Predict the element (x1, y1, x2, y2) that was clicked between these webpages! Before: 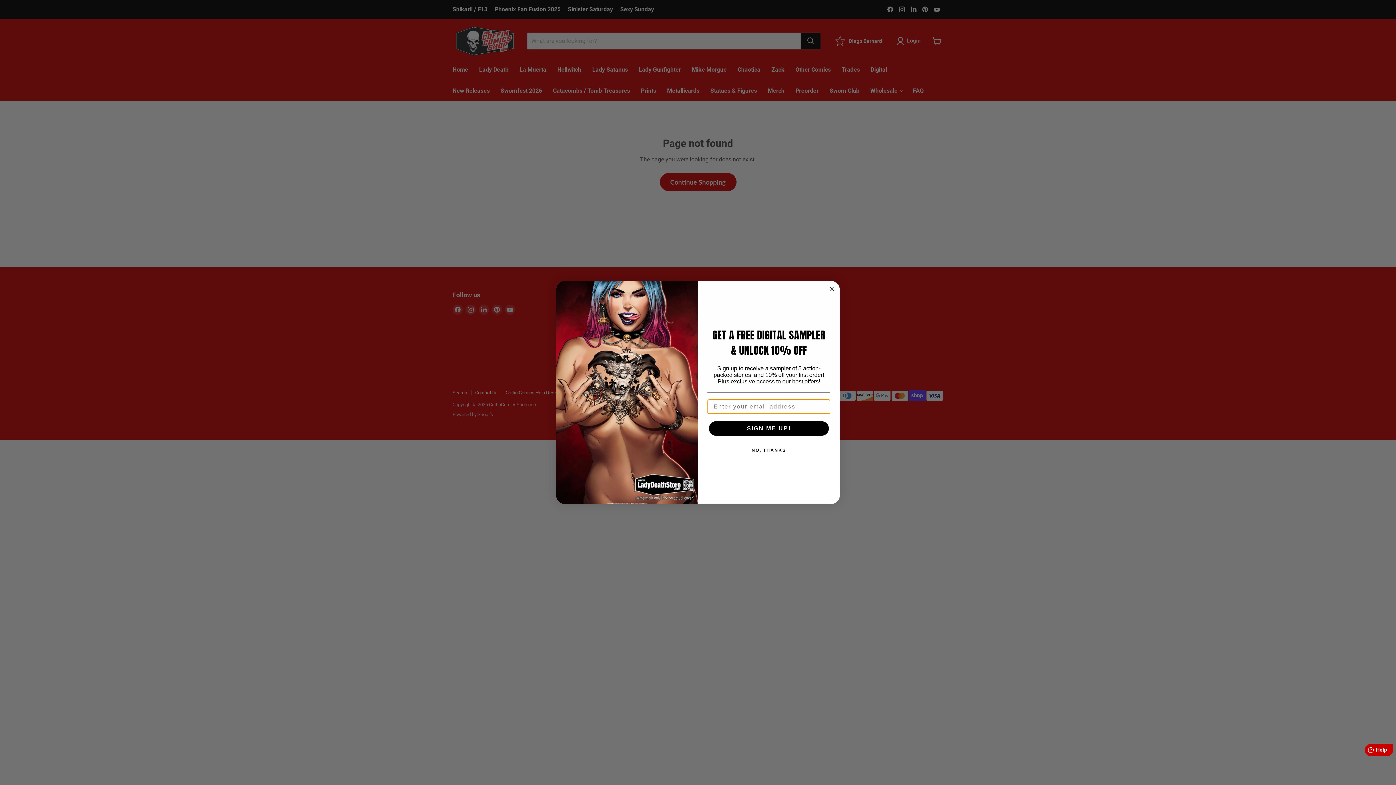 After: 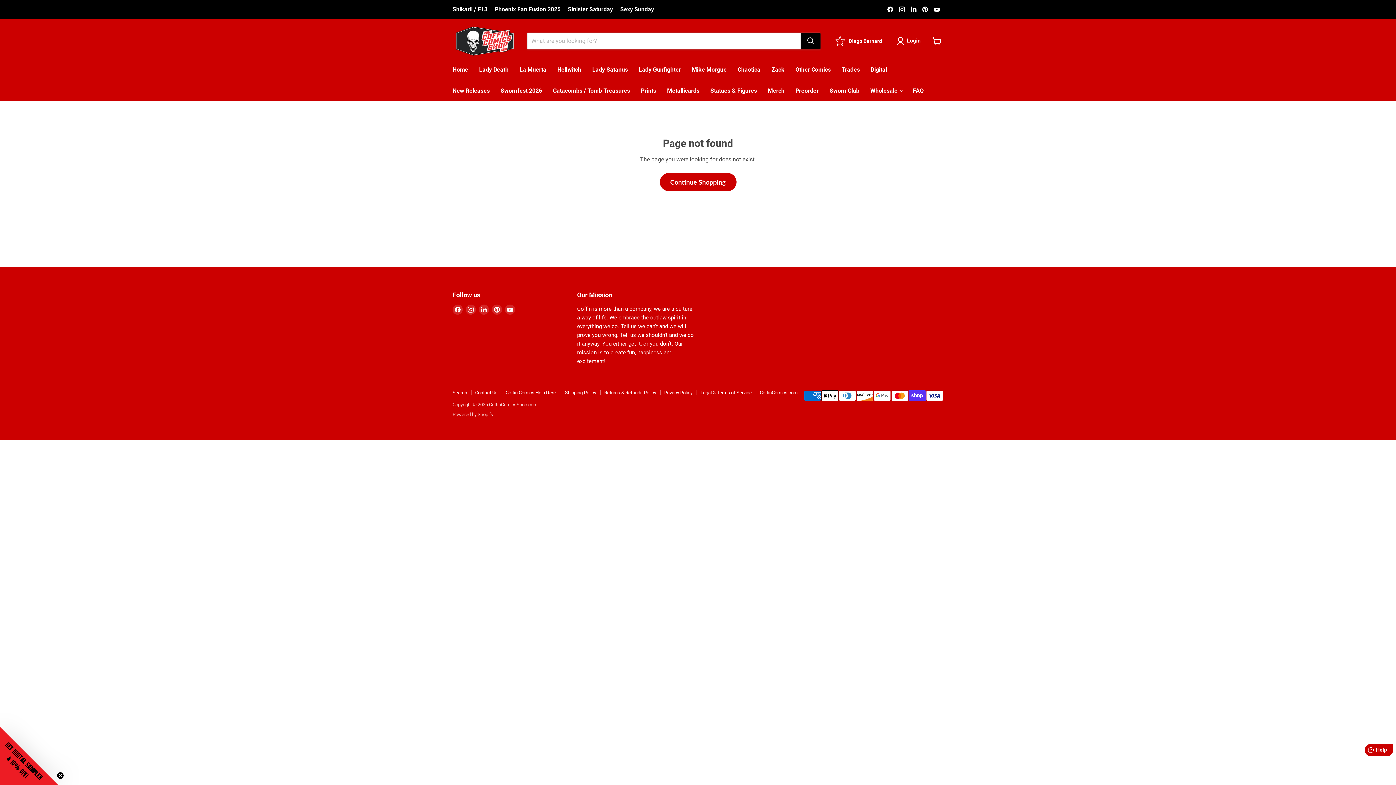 Action: label: NO, THANKS bbox: (707, 443, 830, 457)